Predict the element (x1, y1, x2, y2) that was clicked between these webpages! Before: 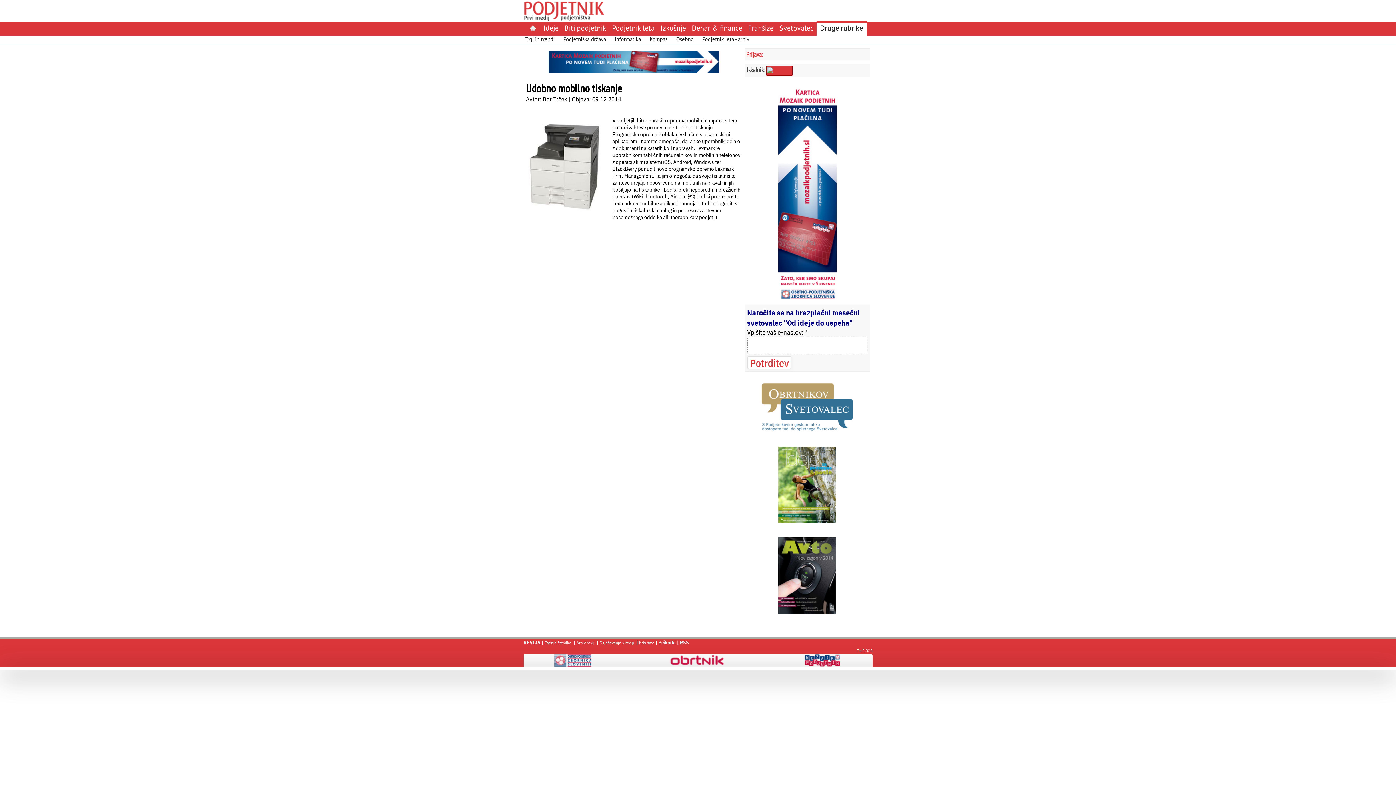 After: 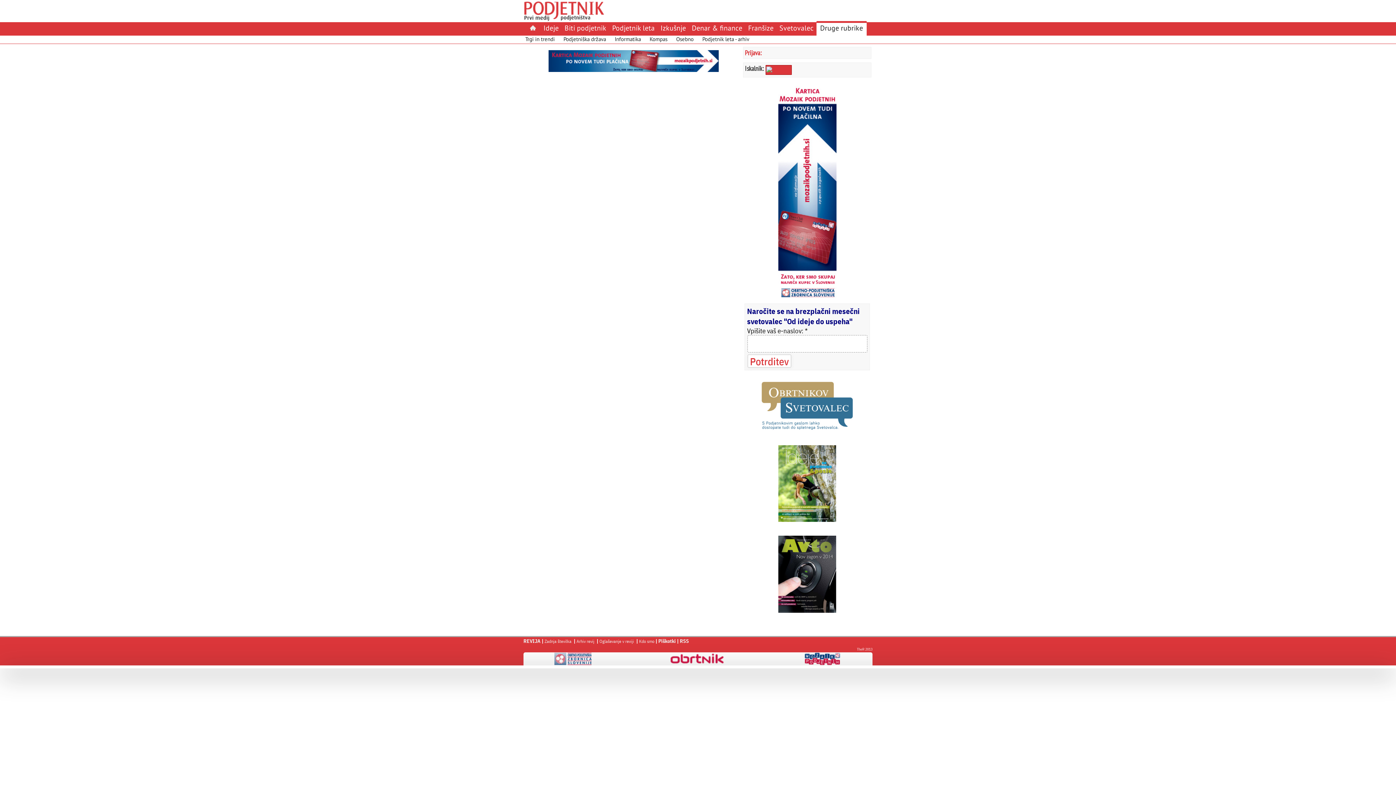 Action: label: Druge rubrike bbox: (820, 23, 863, 32)